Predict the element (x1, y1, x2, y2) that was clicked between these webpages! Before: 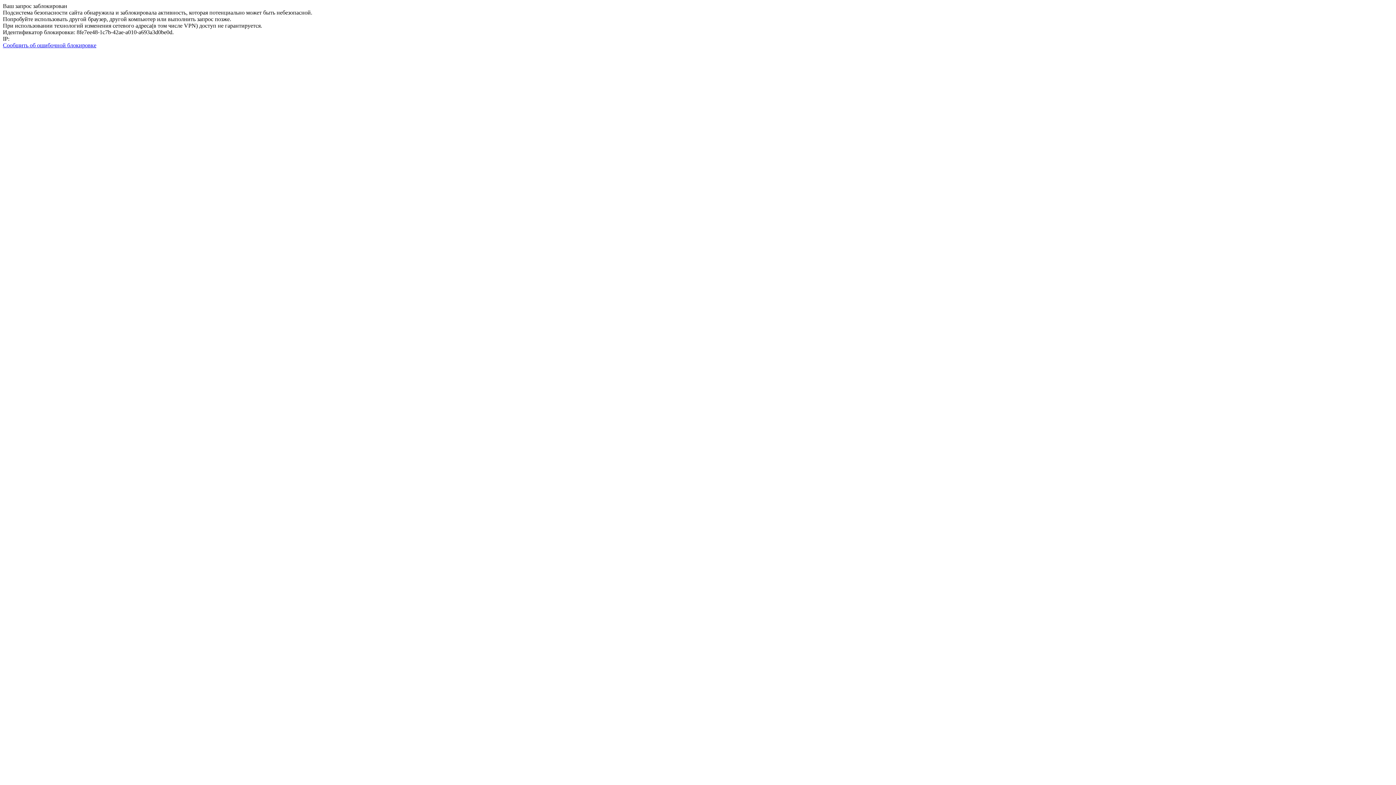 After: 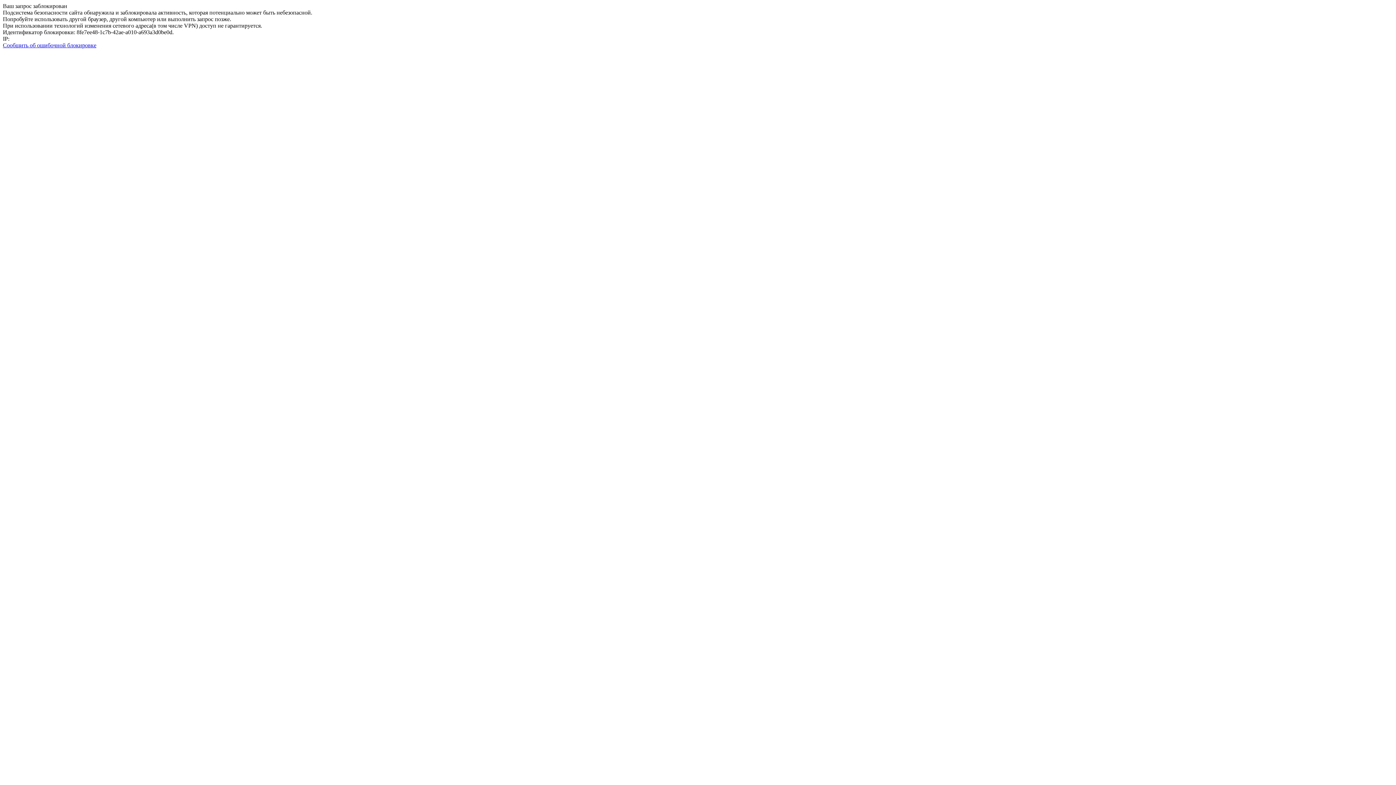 Action: label: Сообщить об ошибочной блокировке bbox: (2, 42, 96, 48)